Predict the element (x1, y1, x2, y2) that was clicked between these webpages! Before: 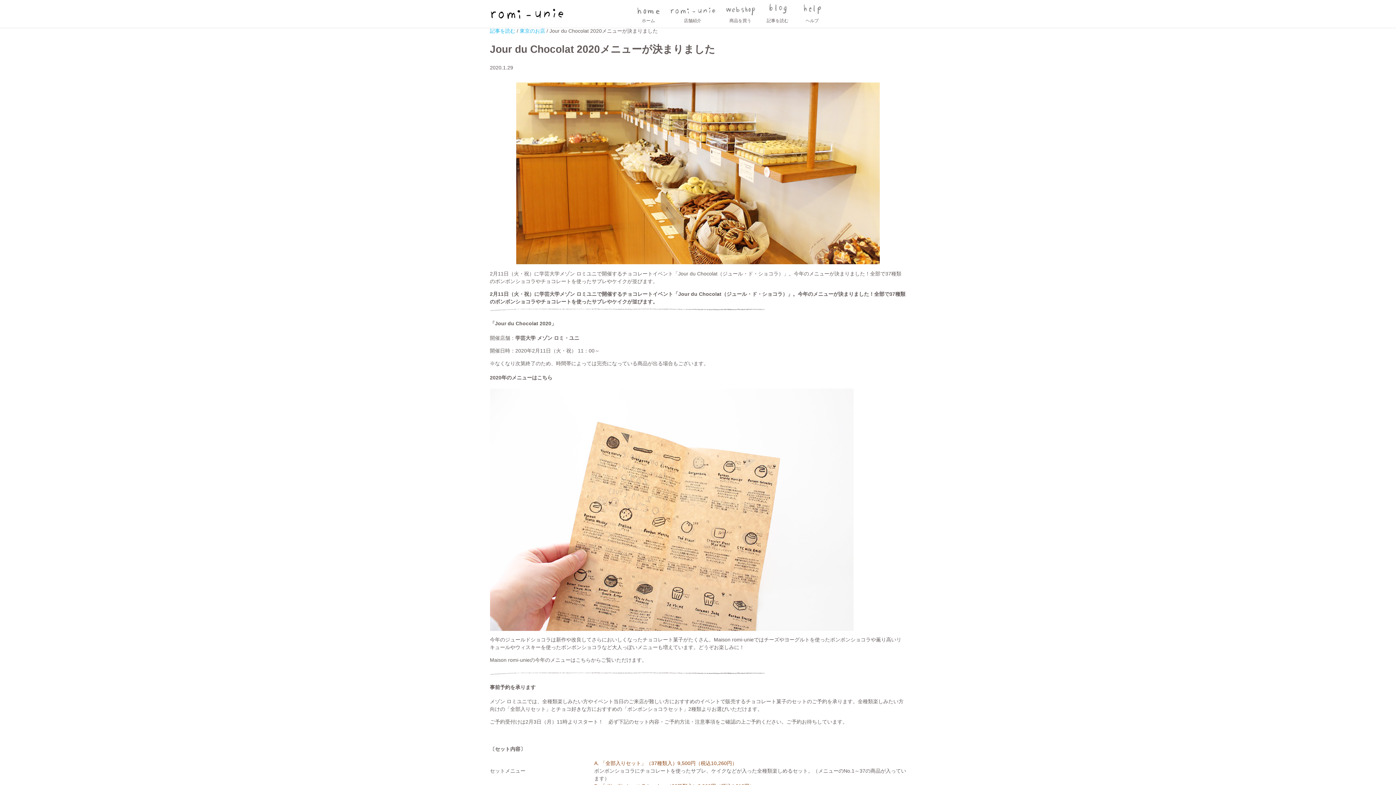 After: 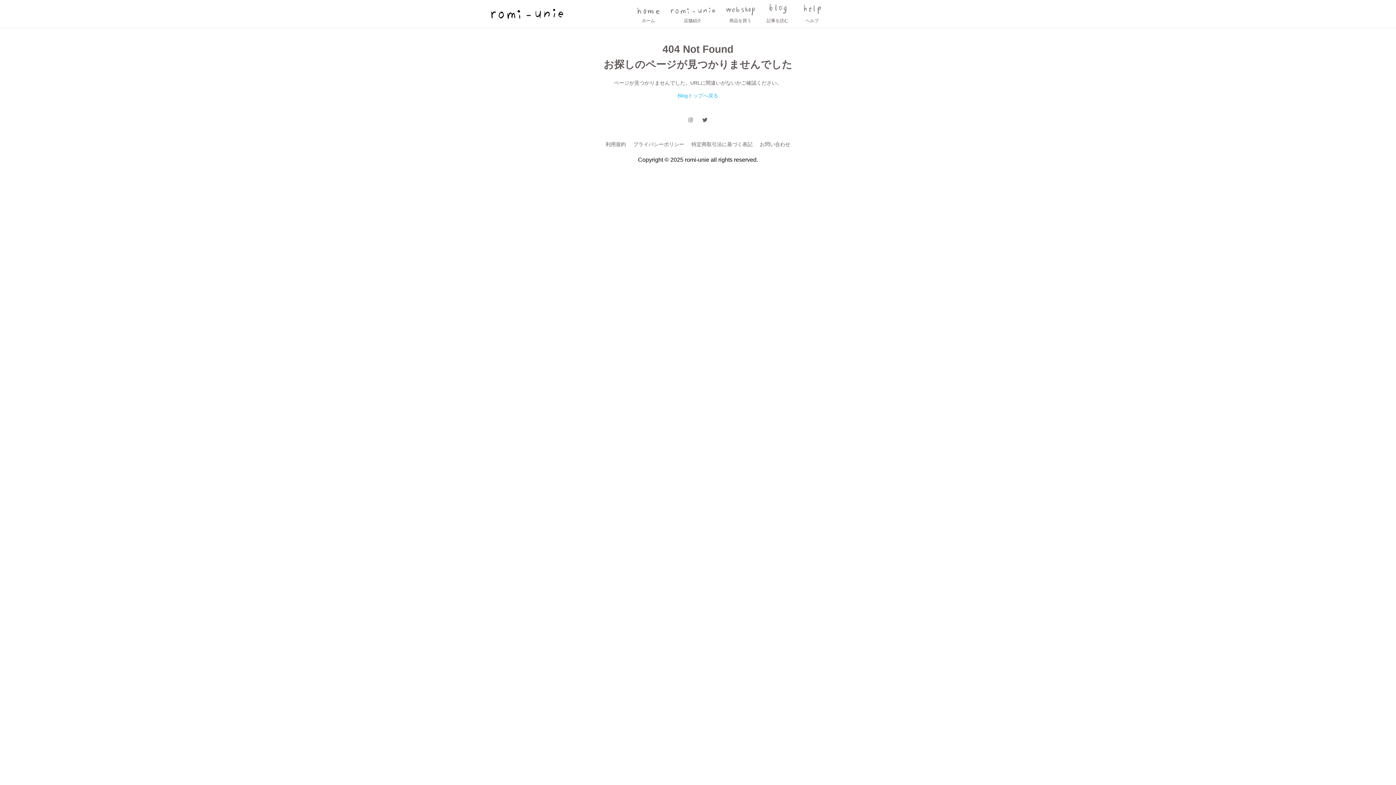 Action: bbox: (666, 3, 718, 23) label: 店舗紹介